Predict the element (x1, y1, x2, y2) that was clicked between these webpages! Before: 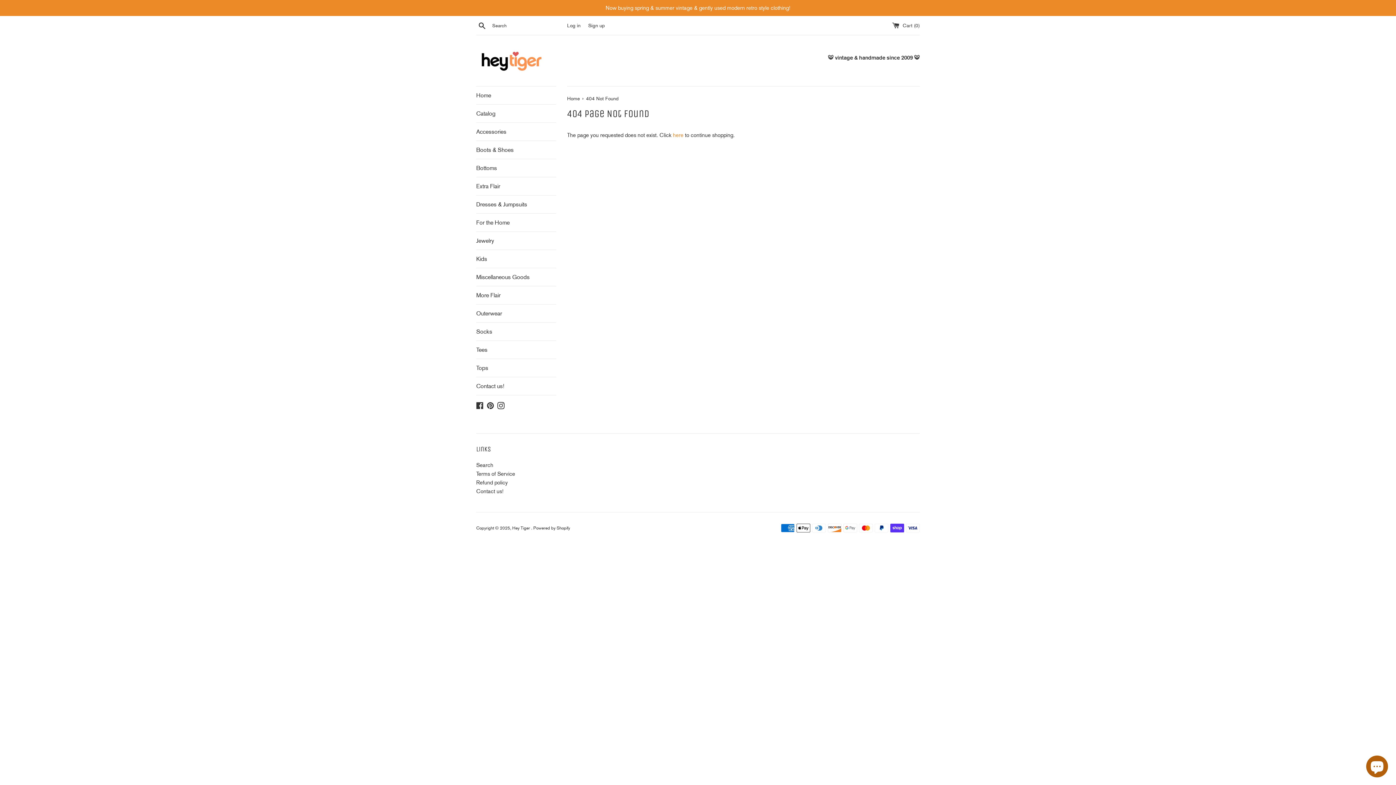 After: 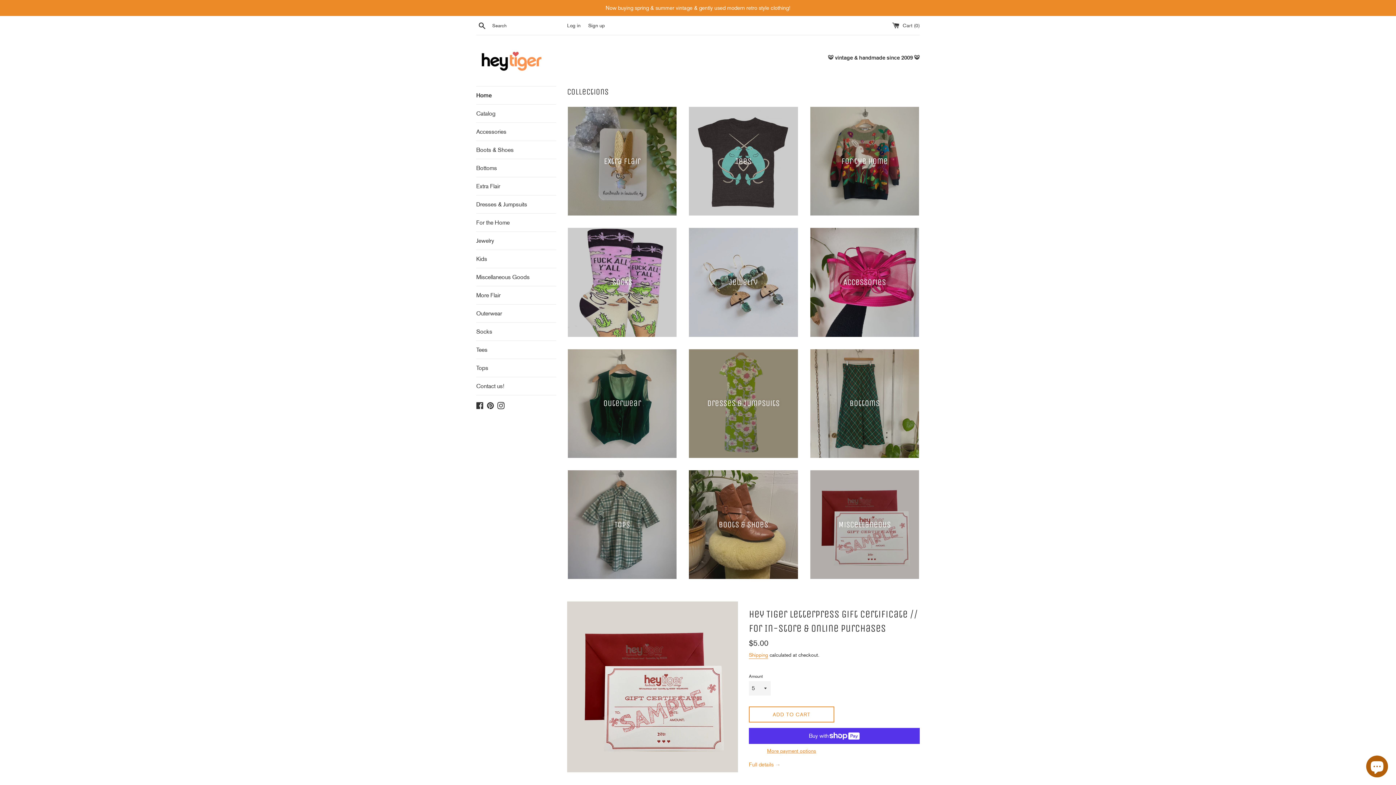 Action: bbox: (476, 46, 547, 74)